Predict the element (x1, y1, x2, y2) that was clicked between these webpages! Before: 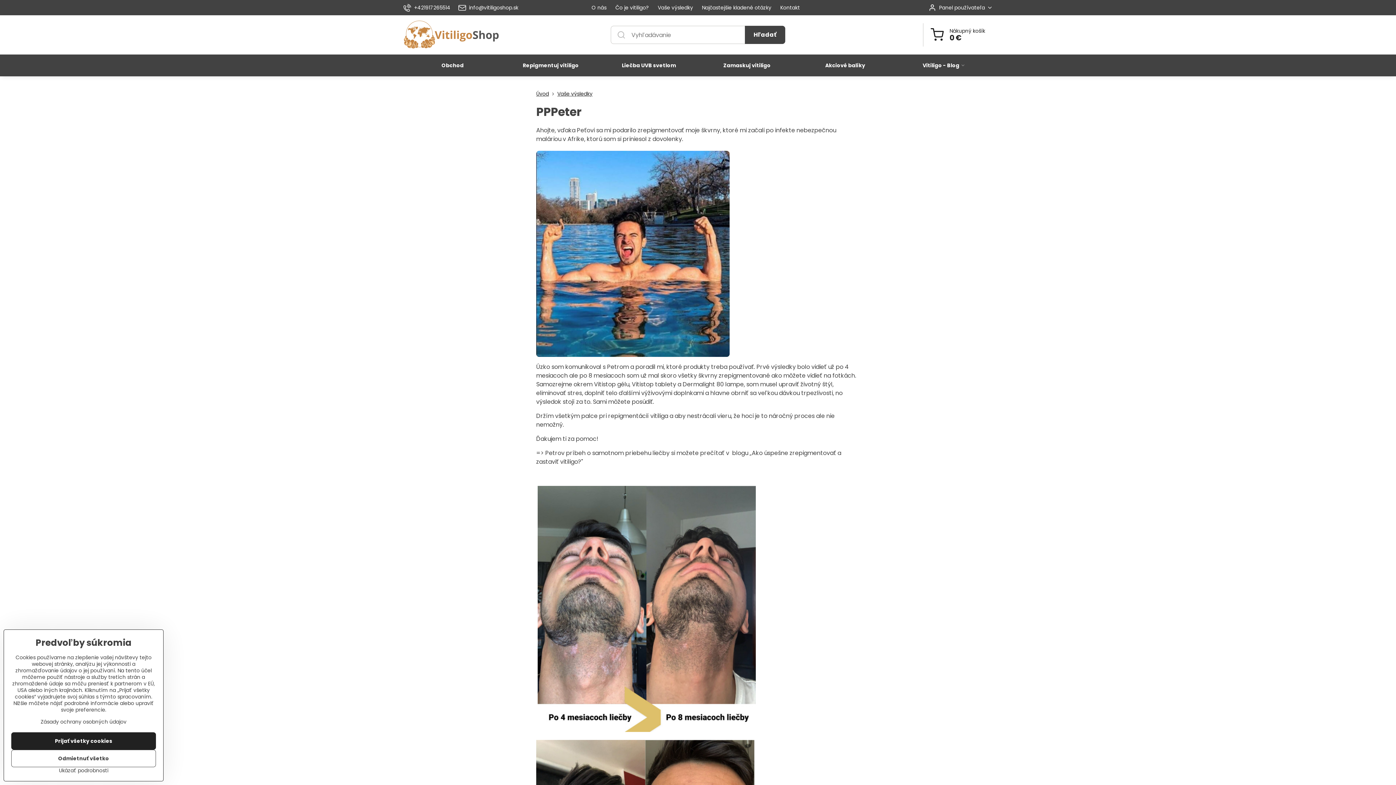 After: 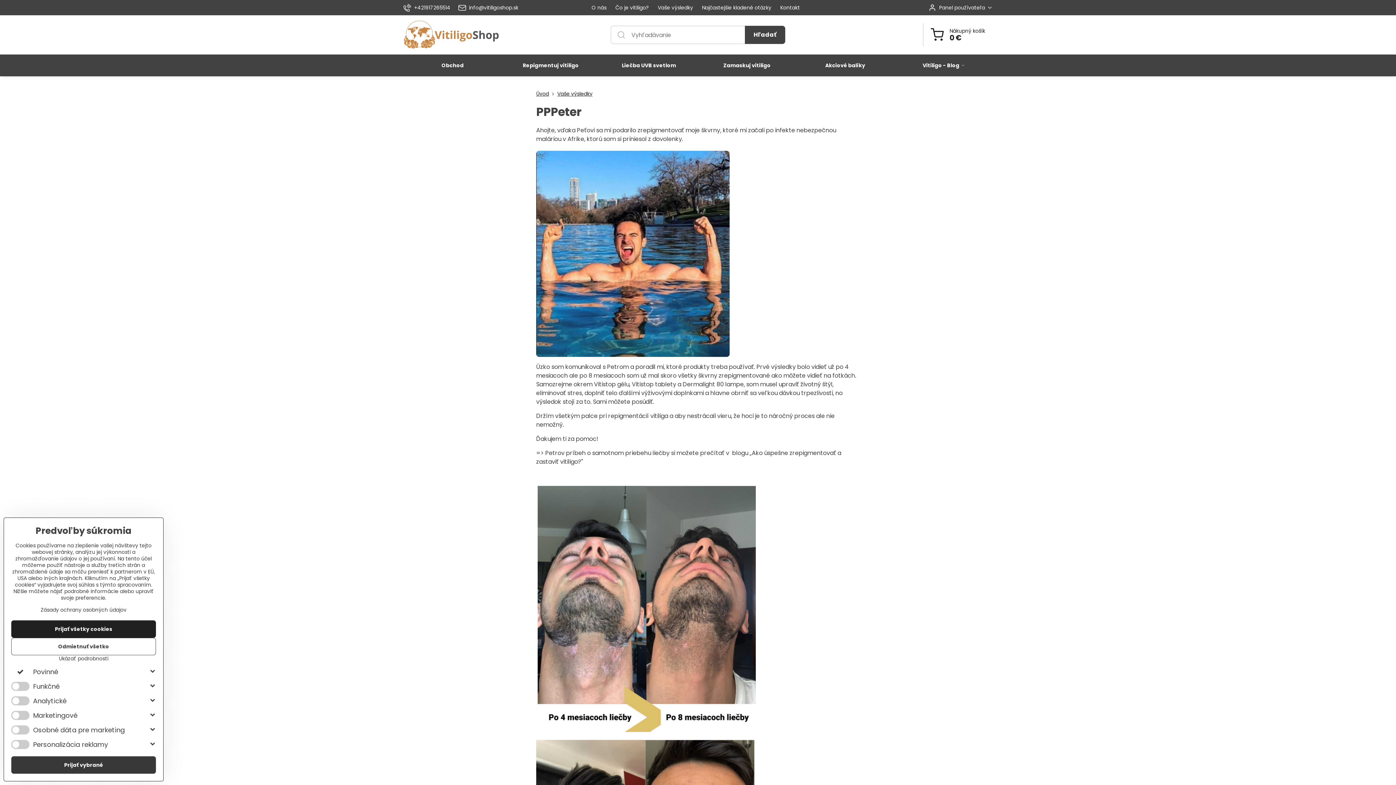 Action: label: Ukázať podrobnosti bbox: (11, 767, 156, 774)